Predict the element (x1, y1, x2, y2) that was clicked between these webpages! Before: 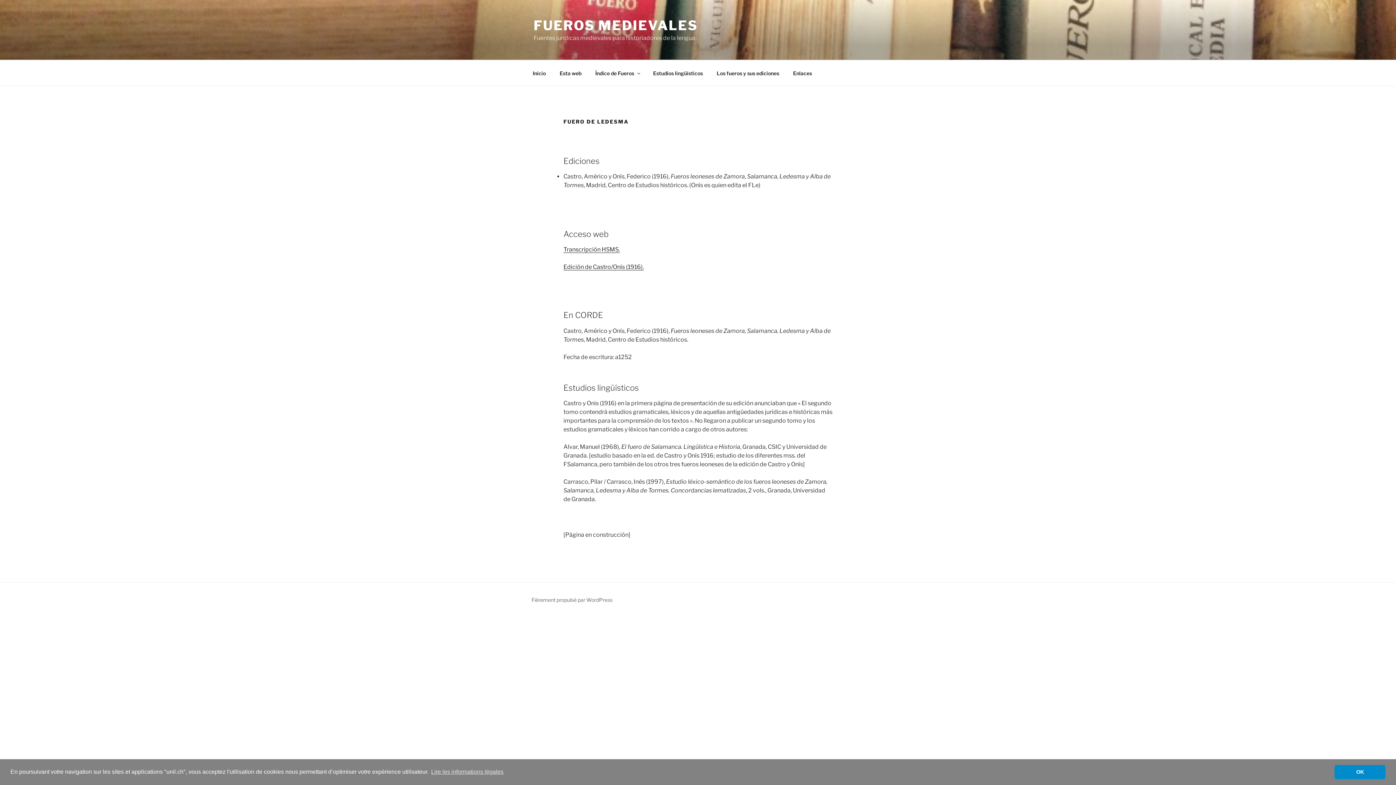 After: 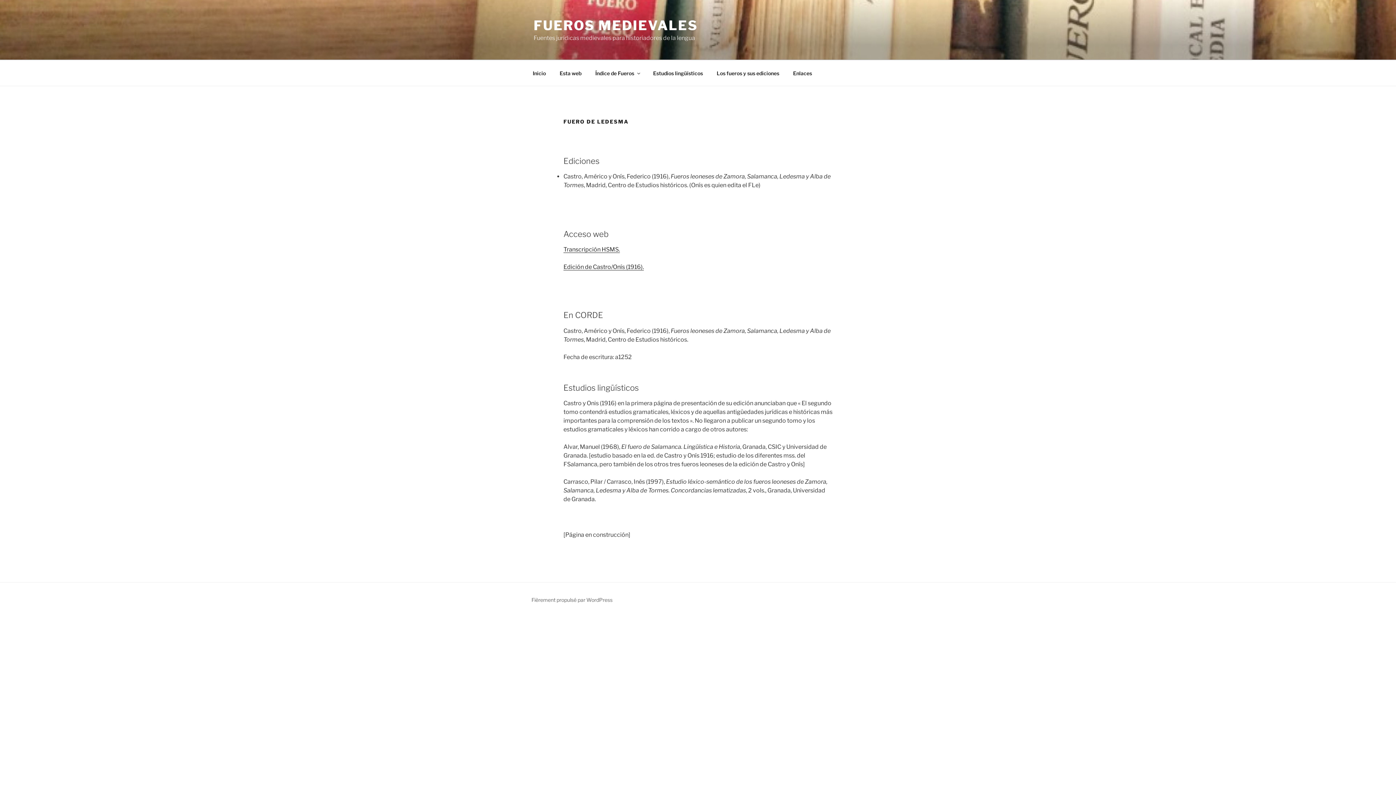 Action: label: dismiss cookie message bbox: (1334, 765, 1385, 779)